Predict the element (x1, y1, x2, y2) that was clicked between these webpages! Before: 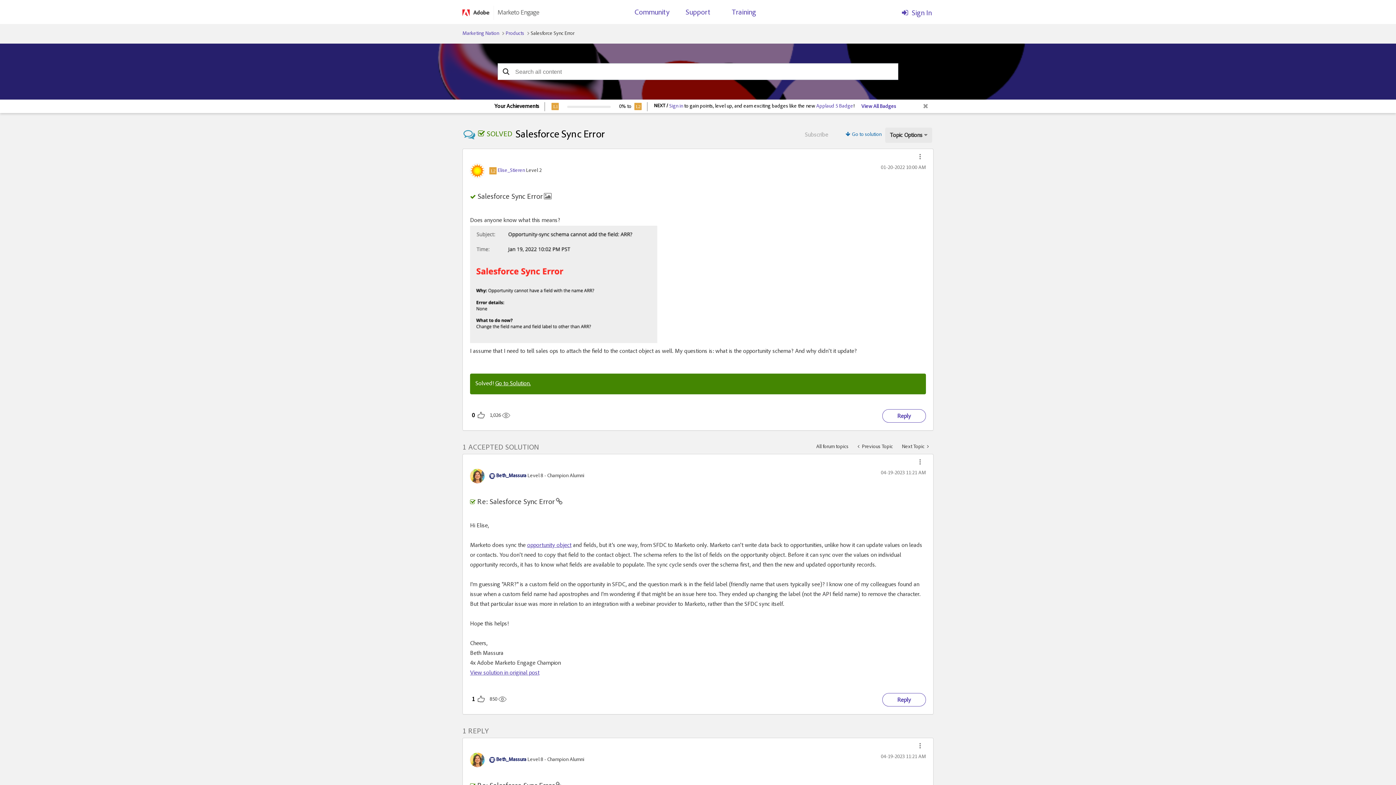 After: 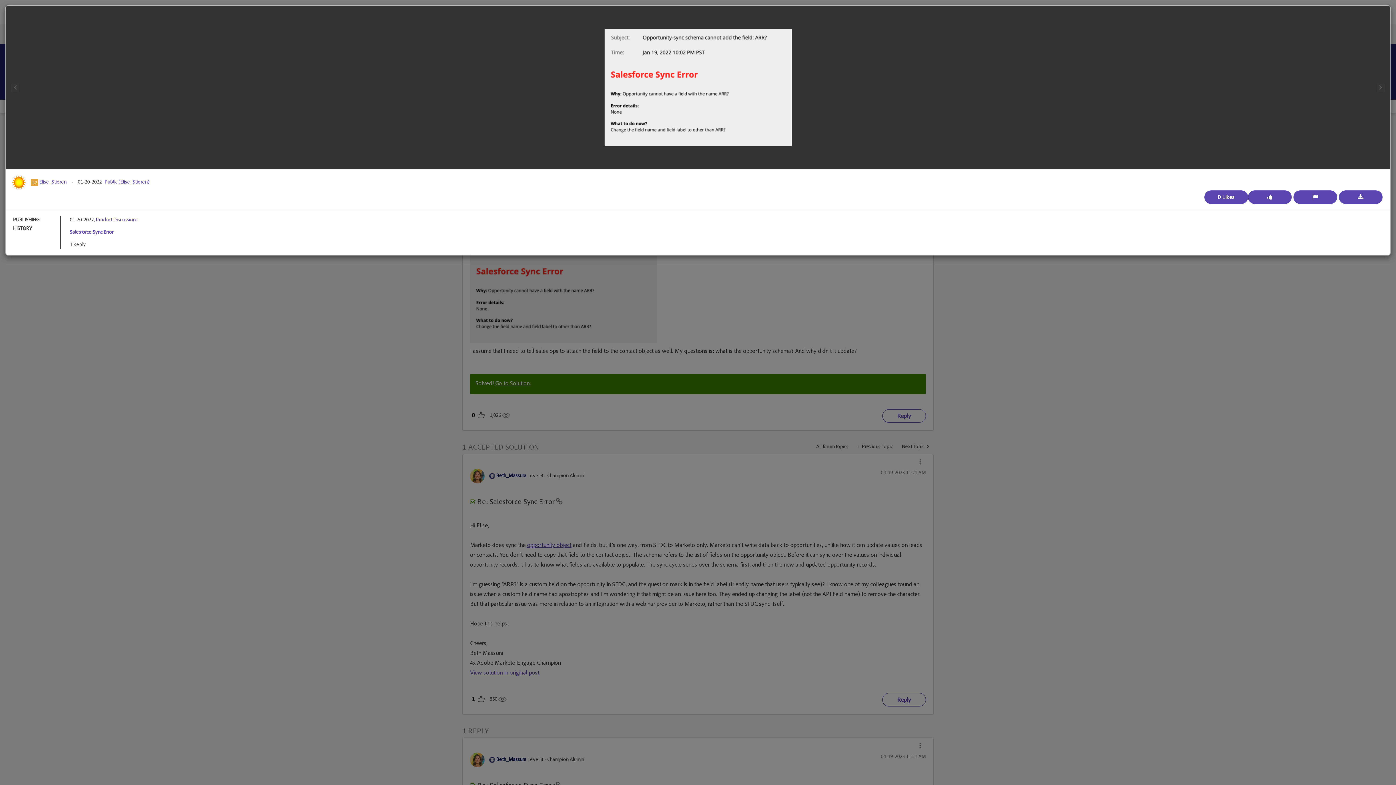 Action: bbox: (470, 225, 657, 343)